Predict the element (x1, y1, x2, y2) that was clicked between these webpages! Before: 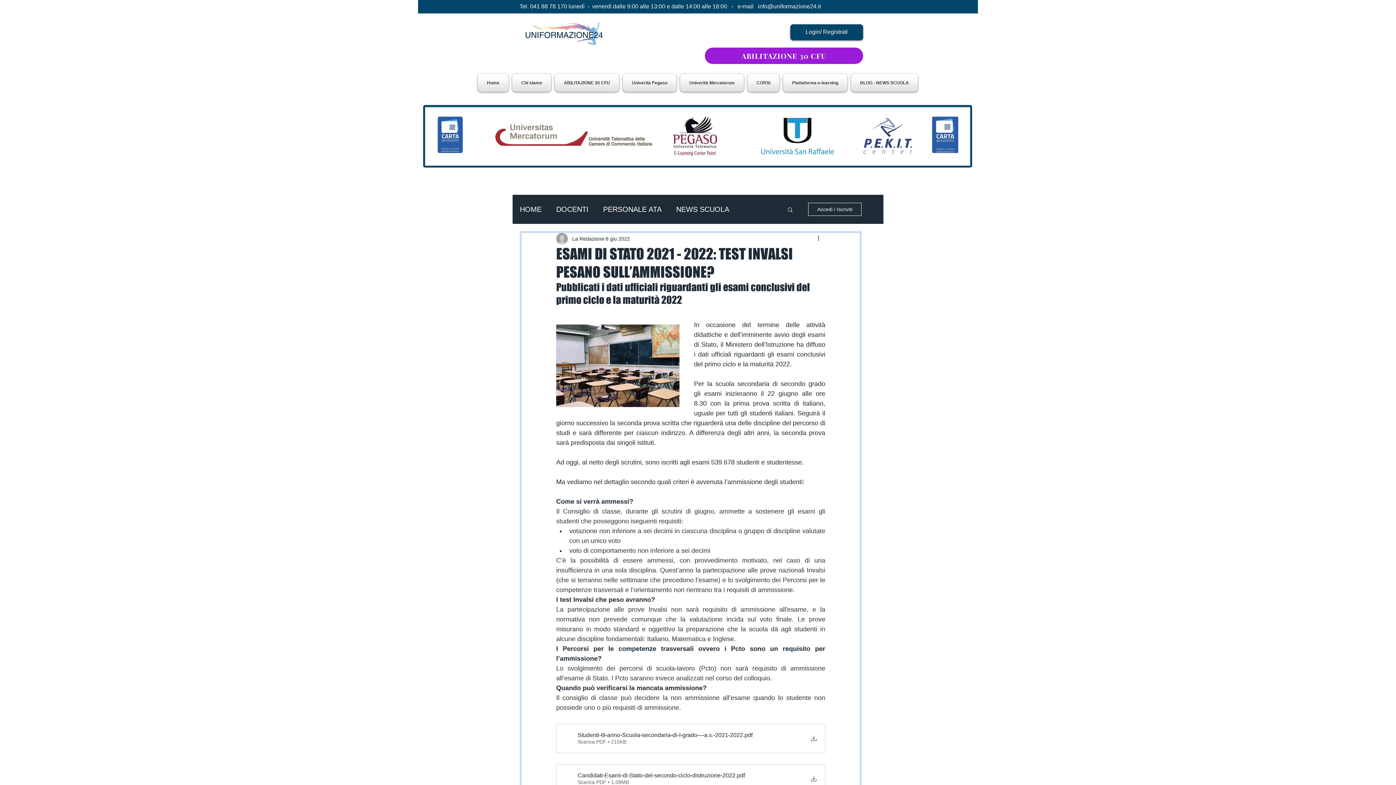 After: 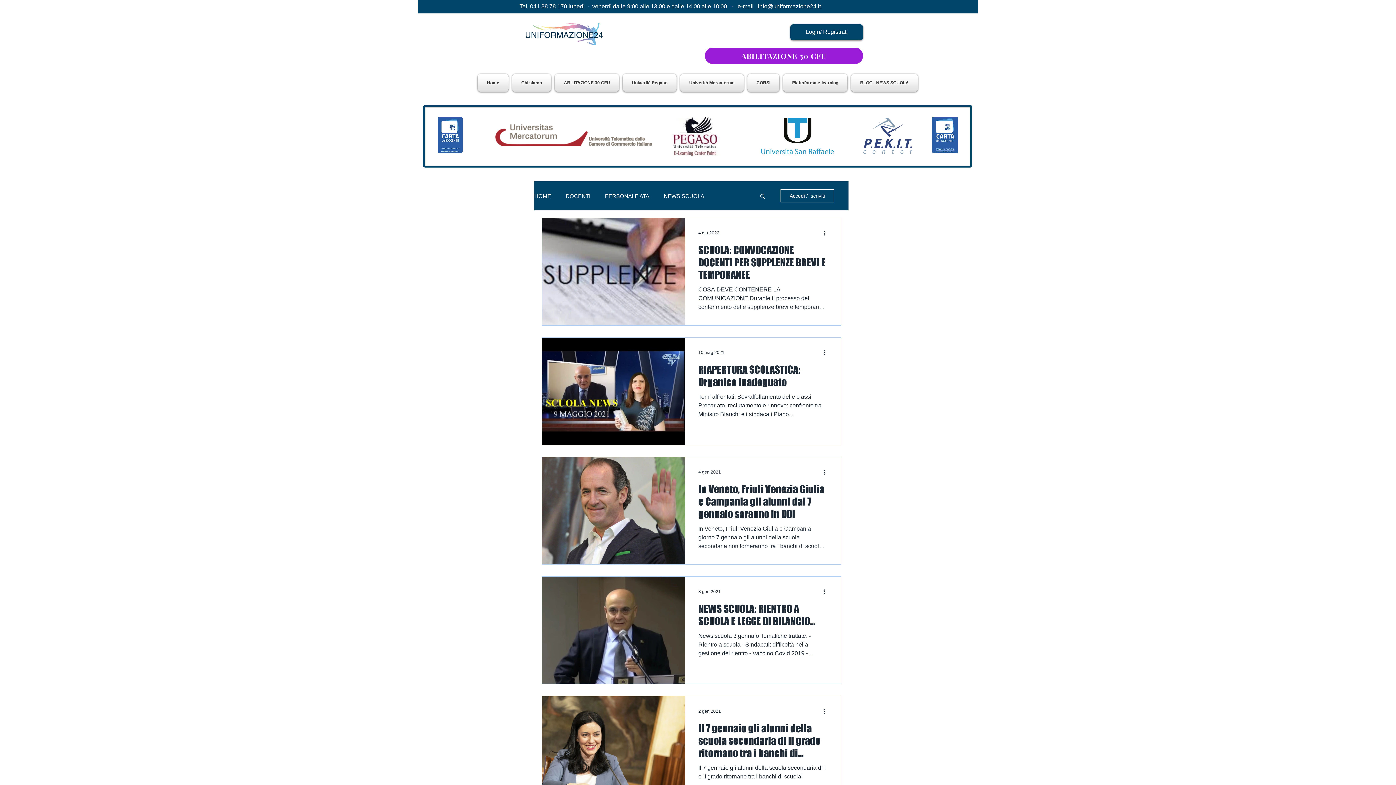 Action: bbox: (556, 204, 588, 214) label: DOCENTI